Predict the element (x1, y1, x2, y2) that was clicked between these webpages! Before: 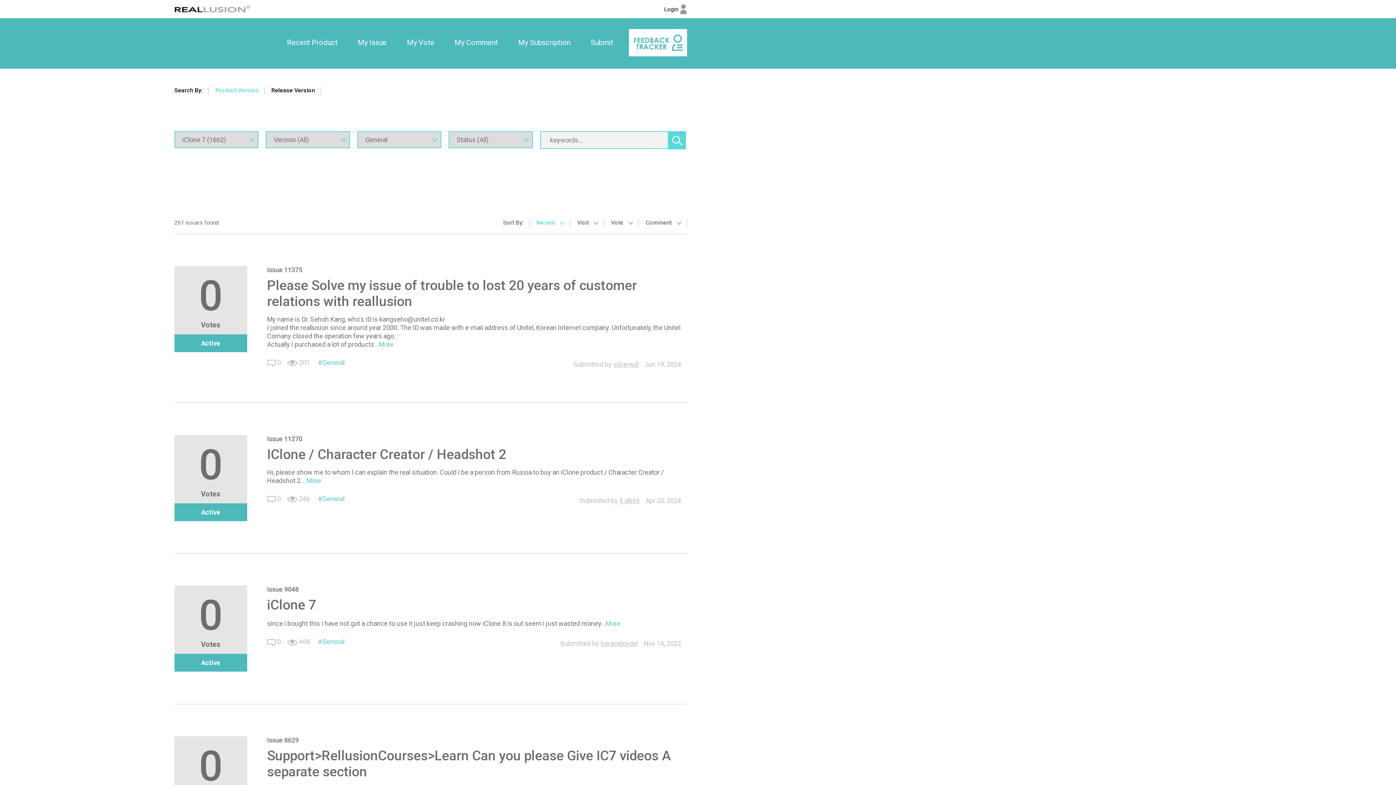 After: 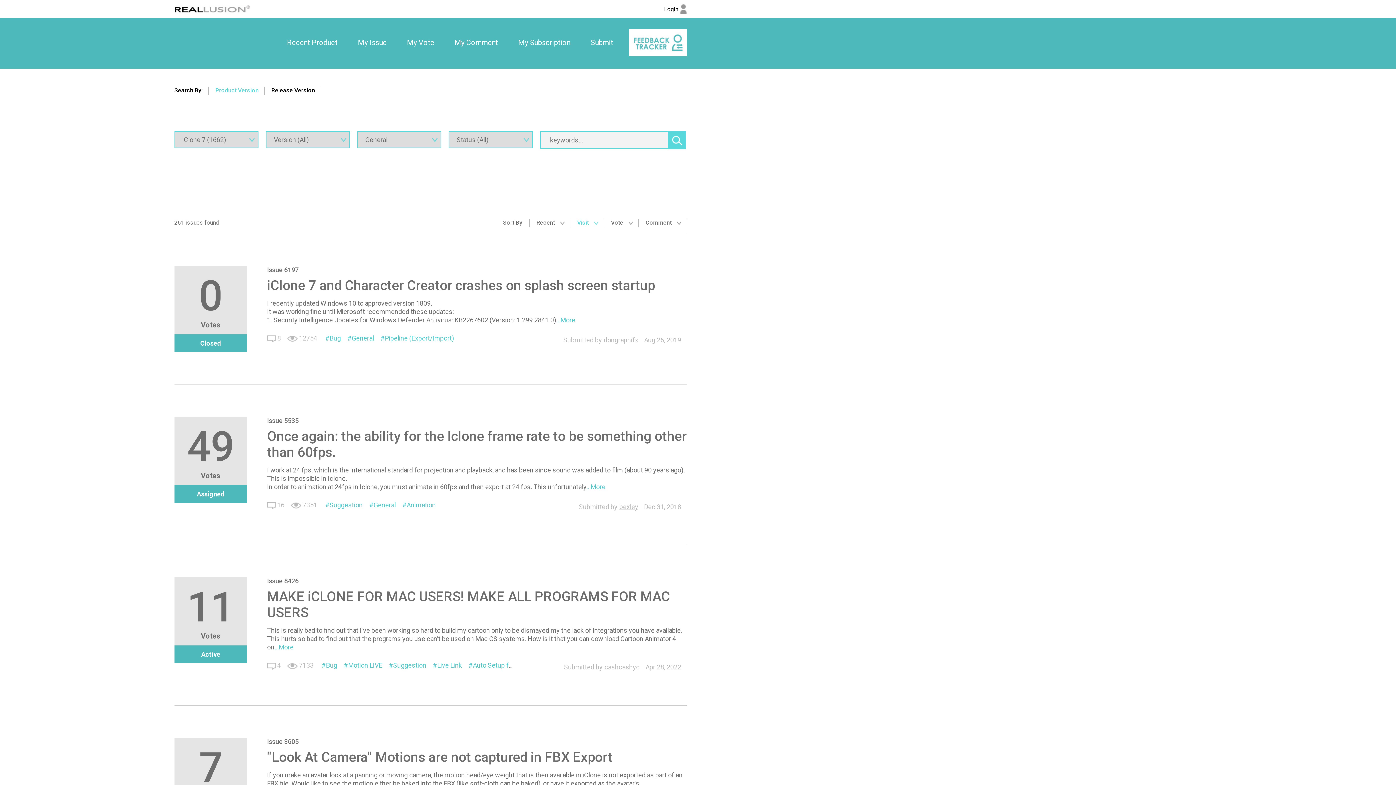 Action: label: Visit  bbox: (577, 219, 598, 232)